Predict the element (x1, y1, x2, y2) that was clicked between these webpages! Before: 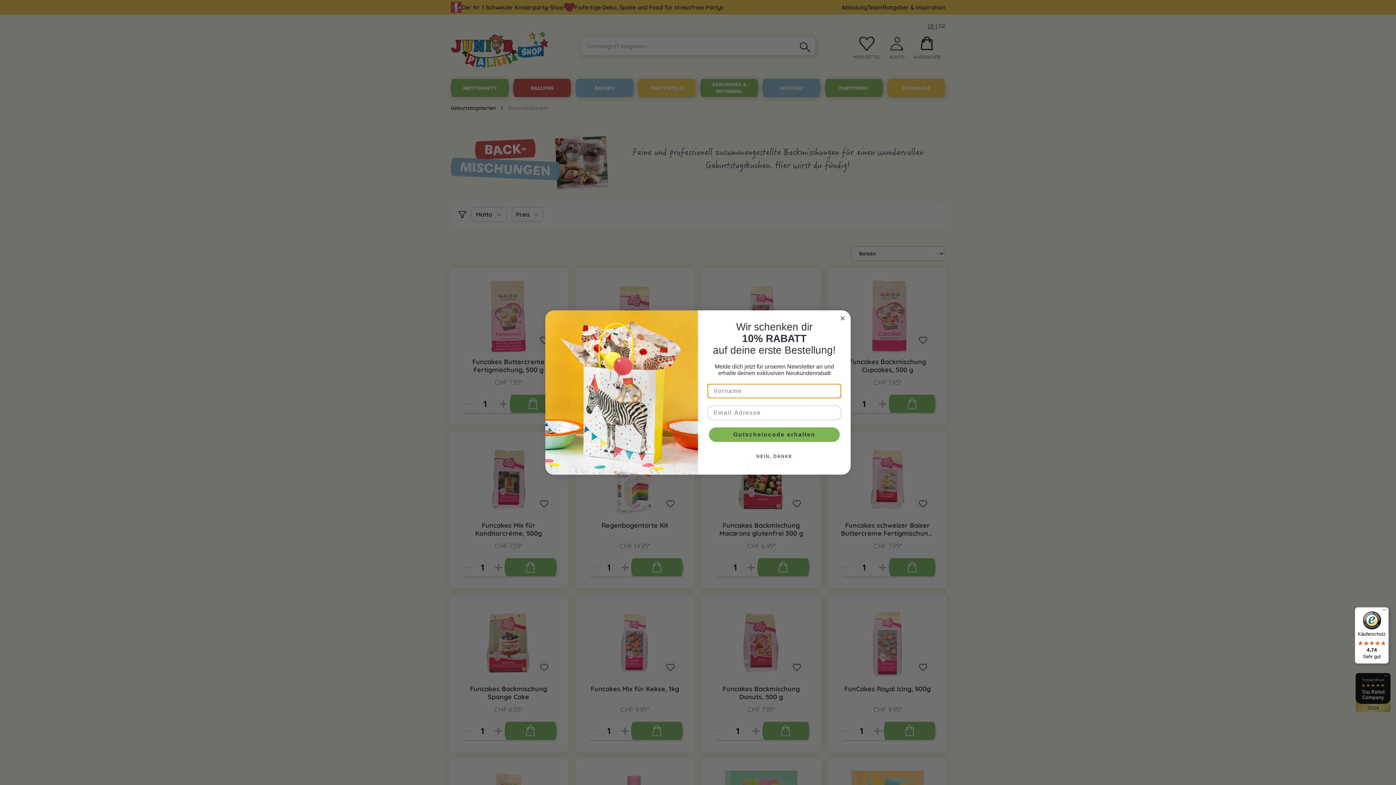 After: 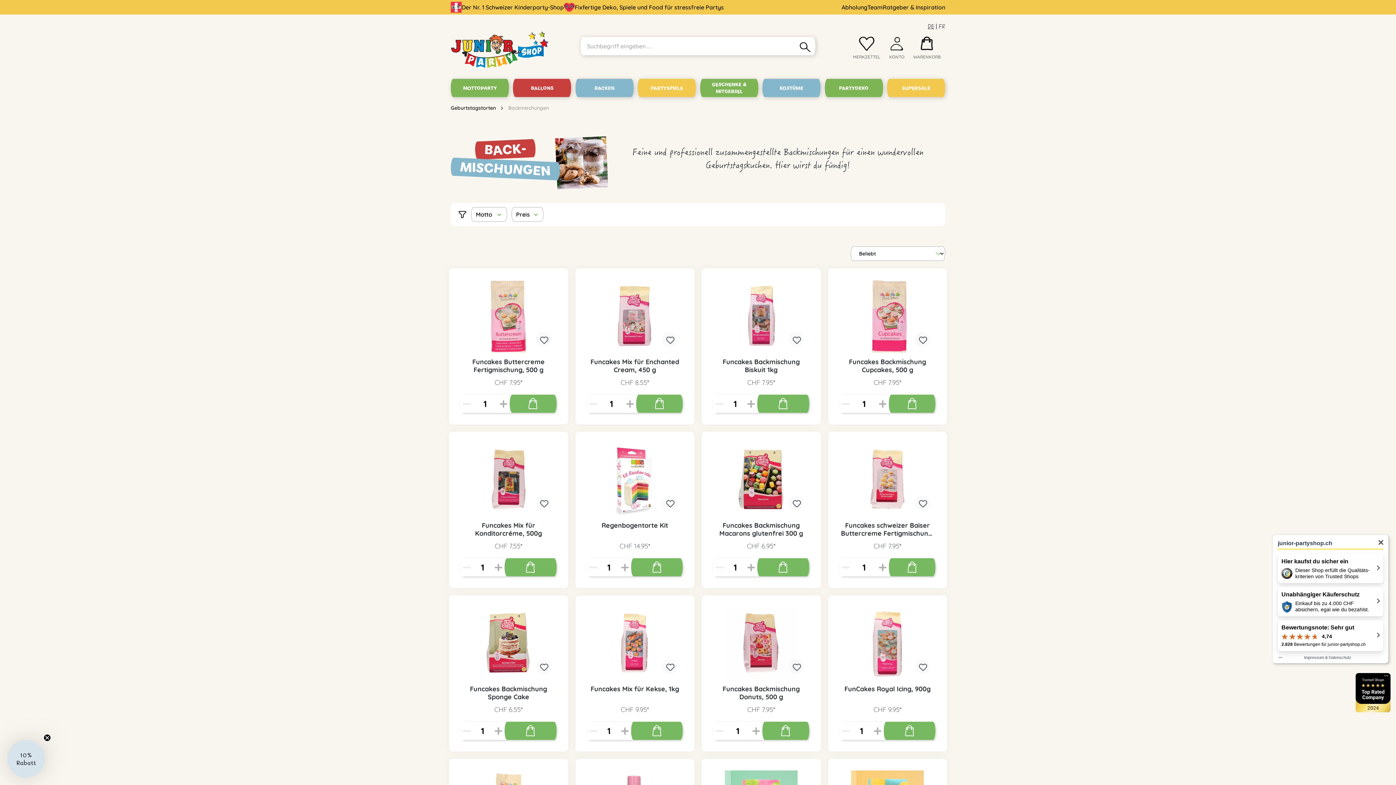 Action: label: Käuferschutz

4,74

Sehr gut bbox: (1355, 607, 1389, 664)